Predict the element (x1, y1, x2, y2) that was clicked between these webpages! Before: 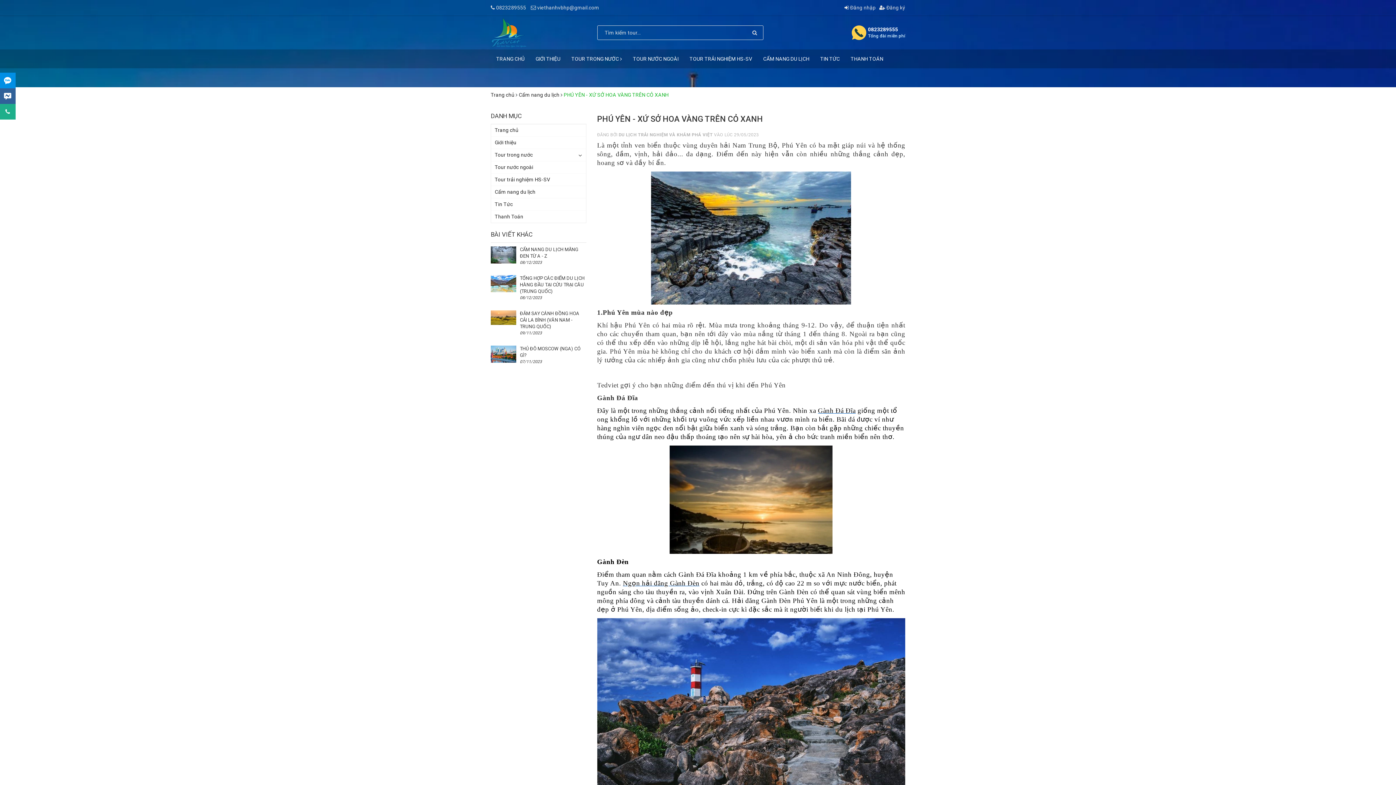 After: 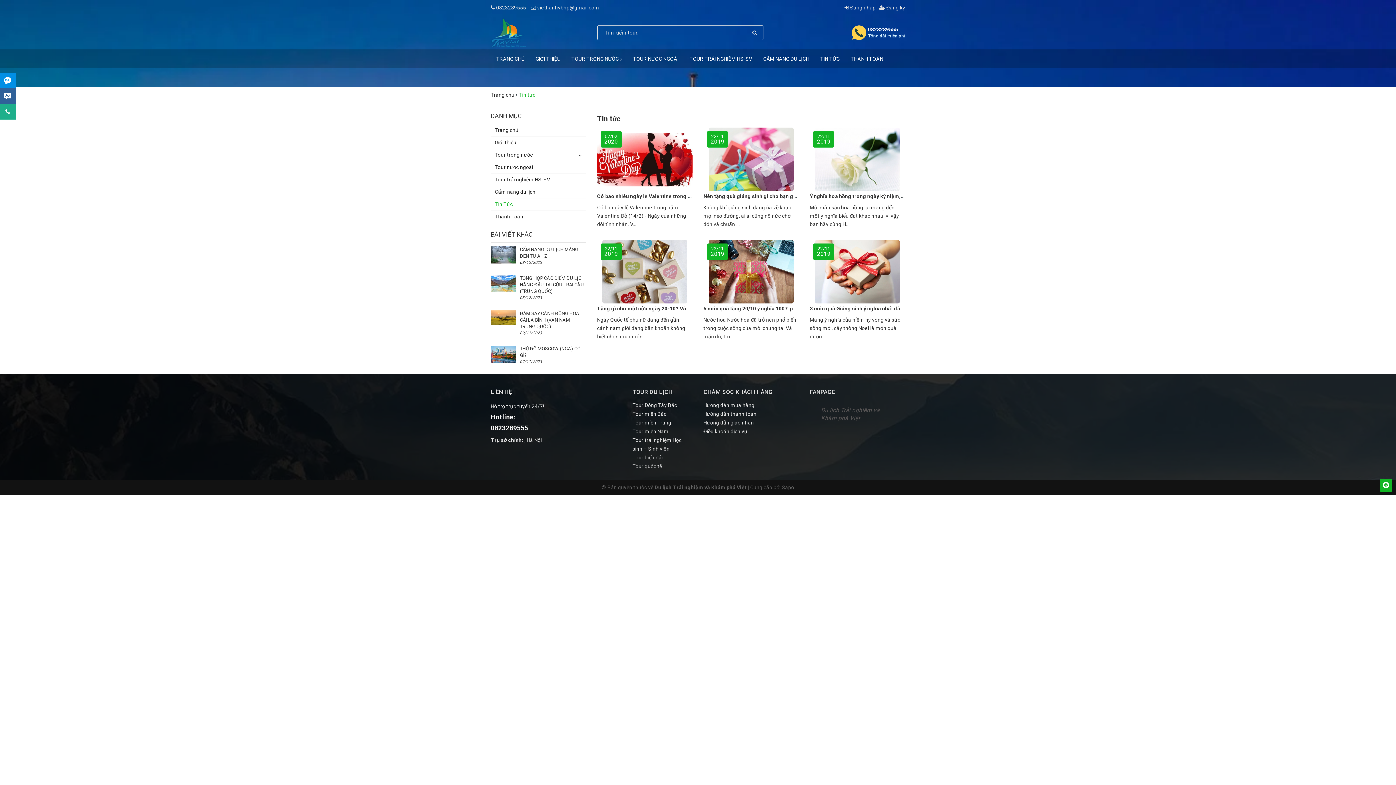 Action: bbox: (815, 49, 845, 68) label: TIN TỨC